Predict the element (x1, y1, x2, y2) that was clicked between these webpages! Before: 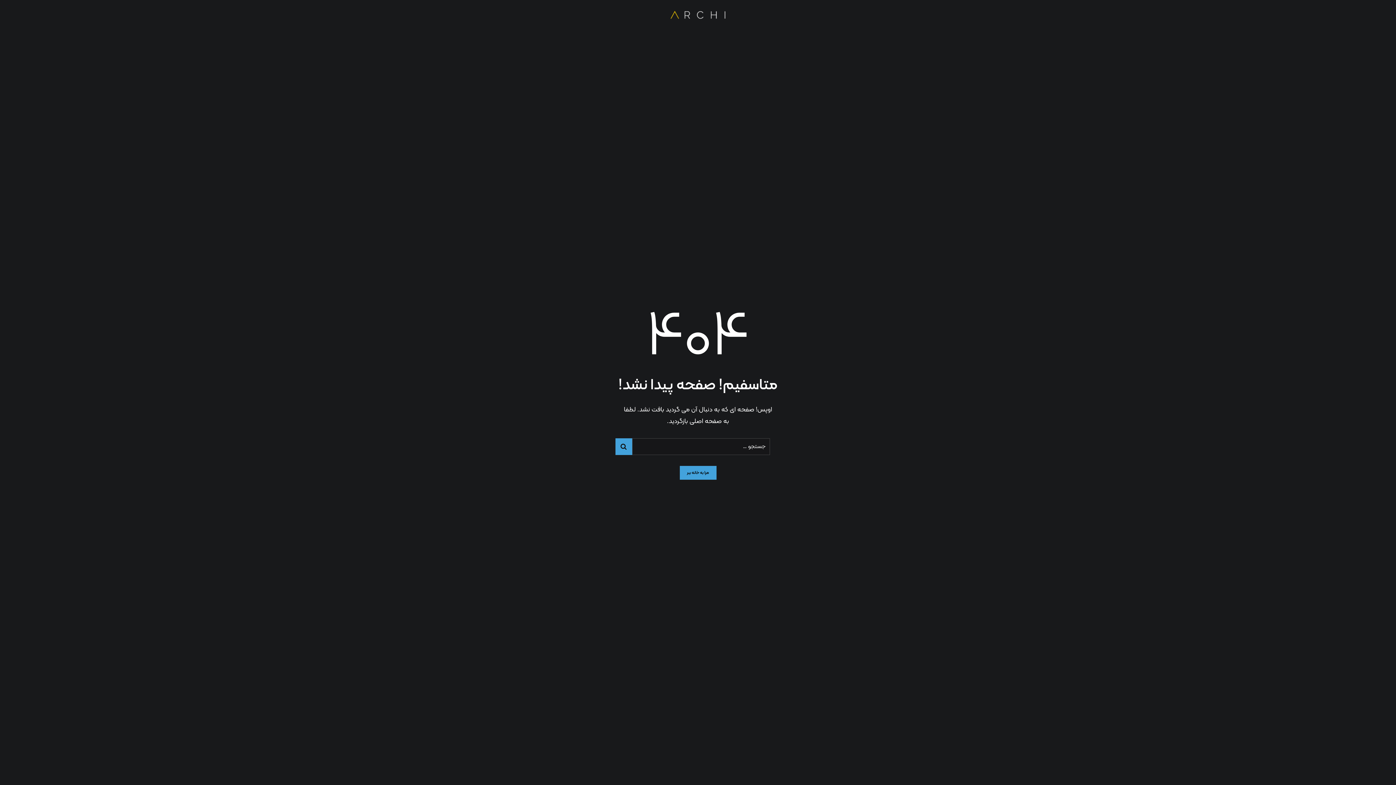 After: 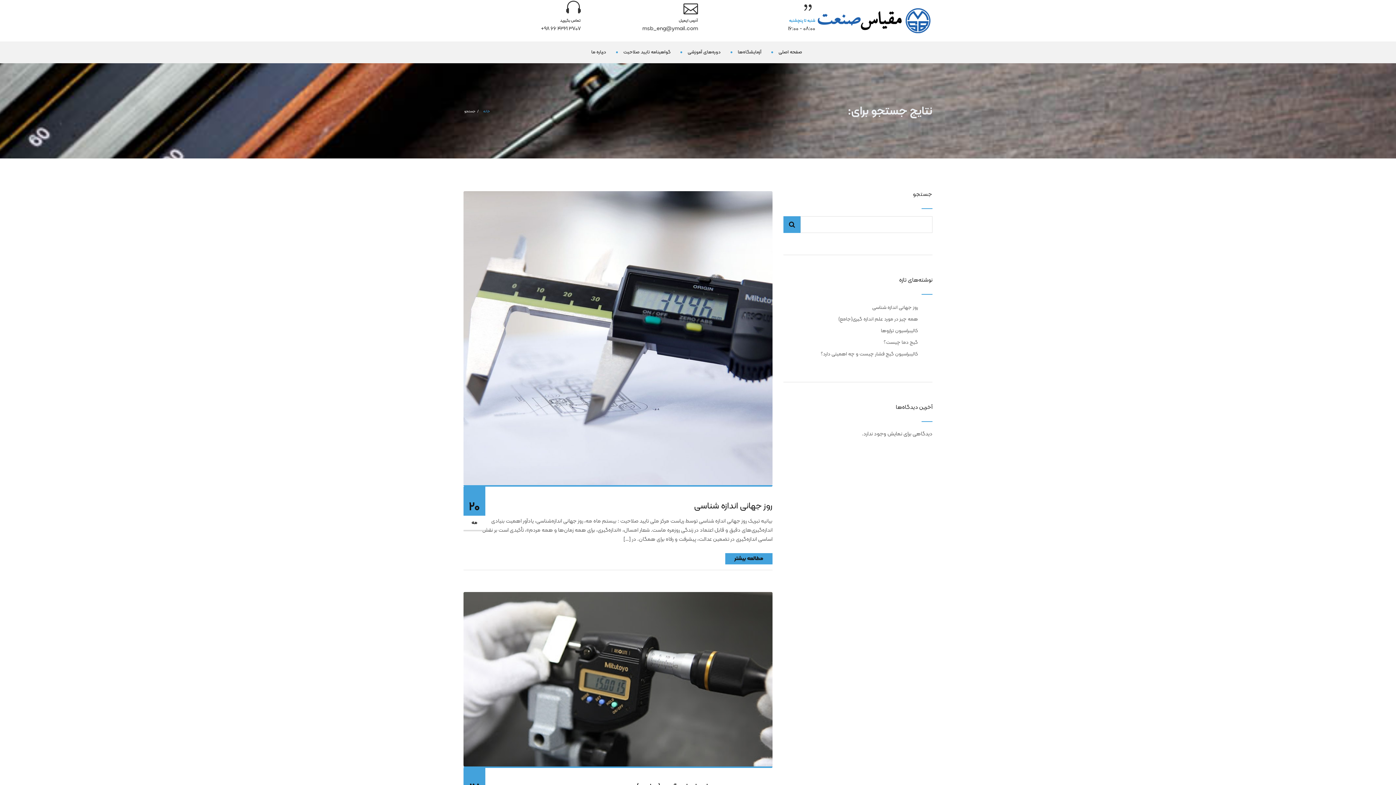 Action: bbox: (615, 438, 632, 455)